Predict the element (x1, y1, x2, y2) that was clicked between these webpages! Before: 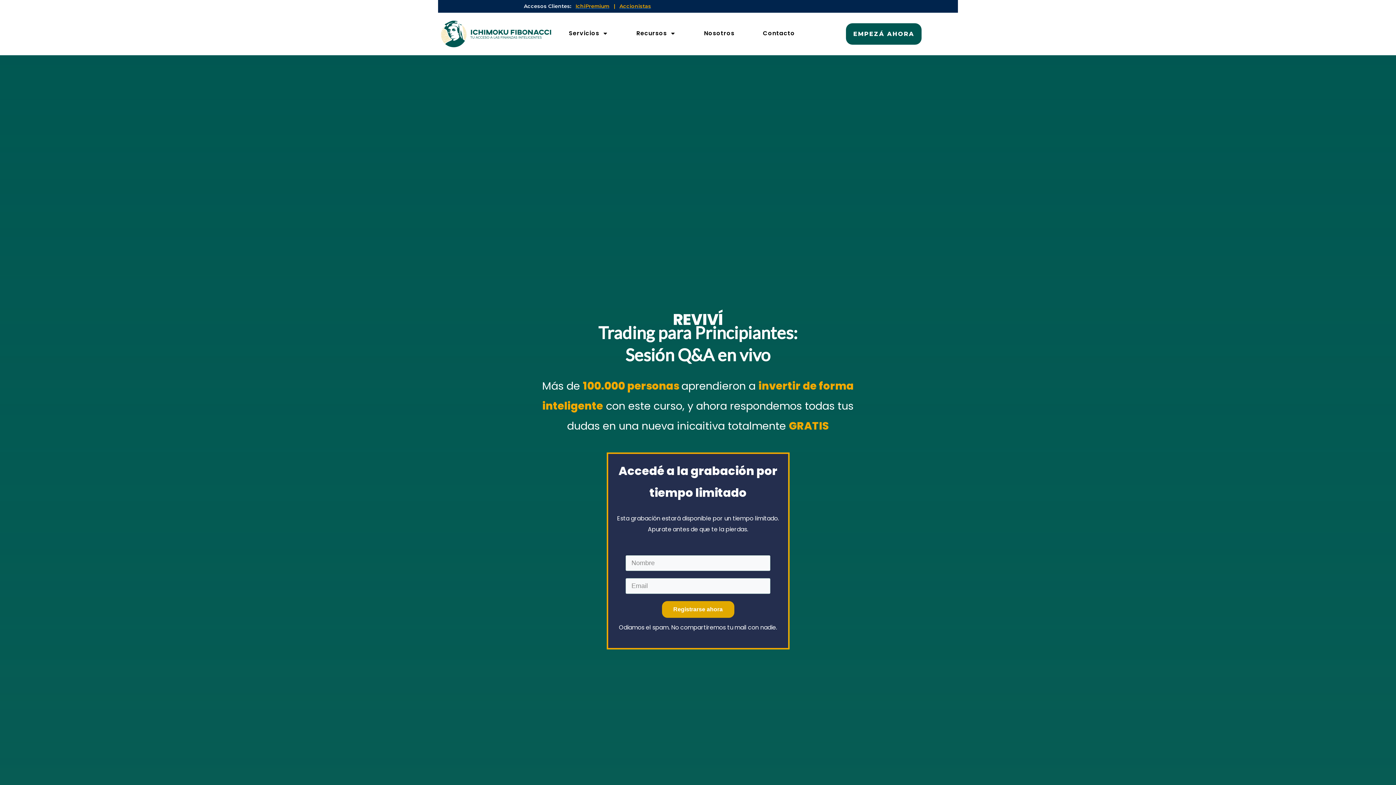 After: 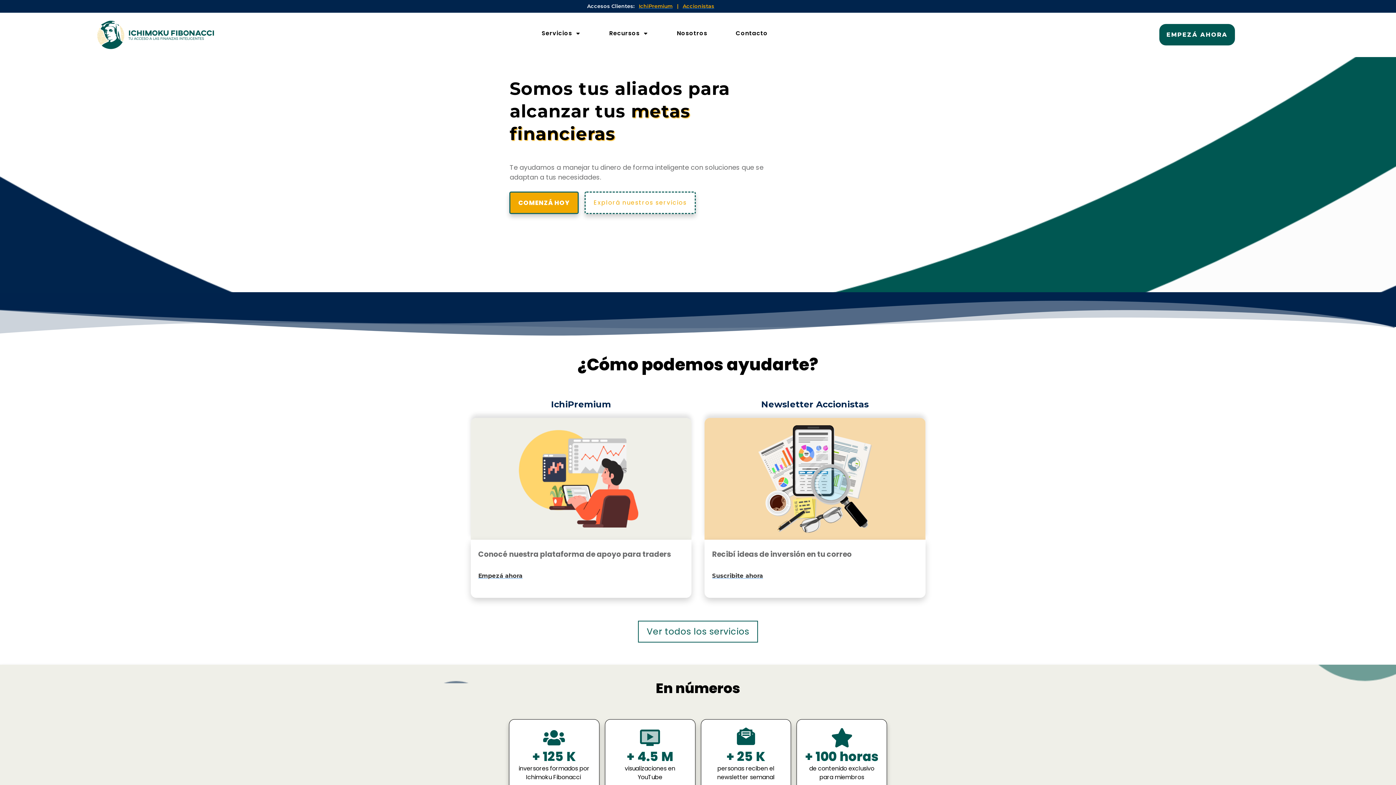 Action: bbox: (438, 20, 554, 48)